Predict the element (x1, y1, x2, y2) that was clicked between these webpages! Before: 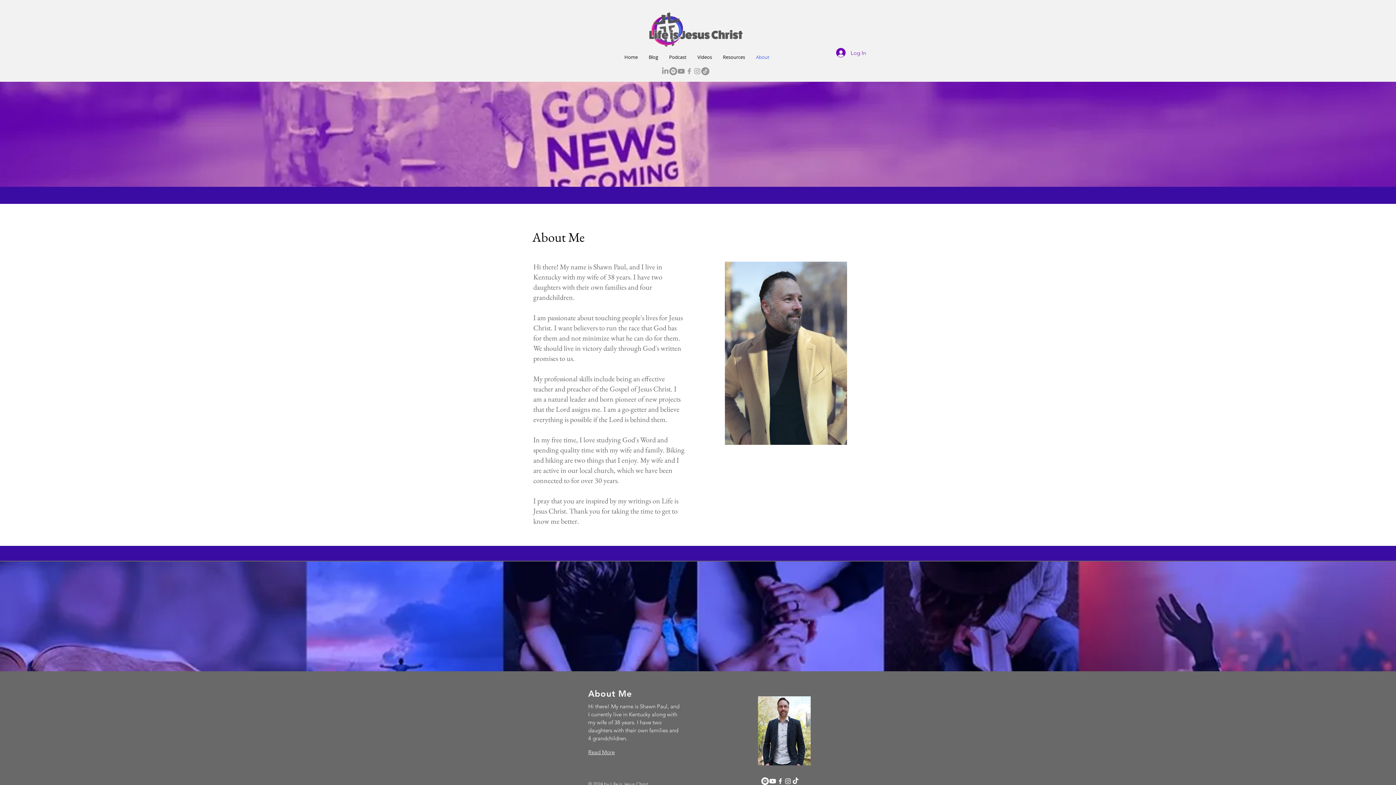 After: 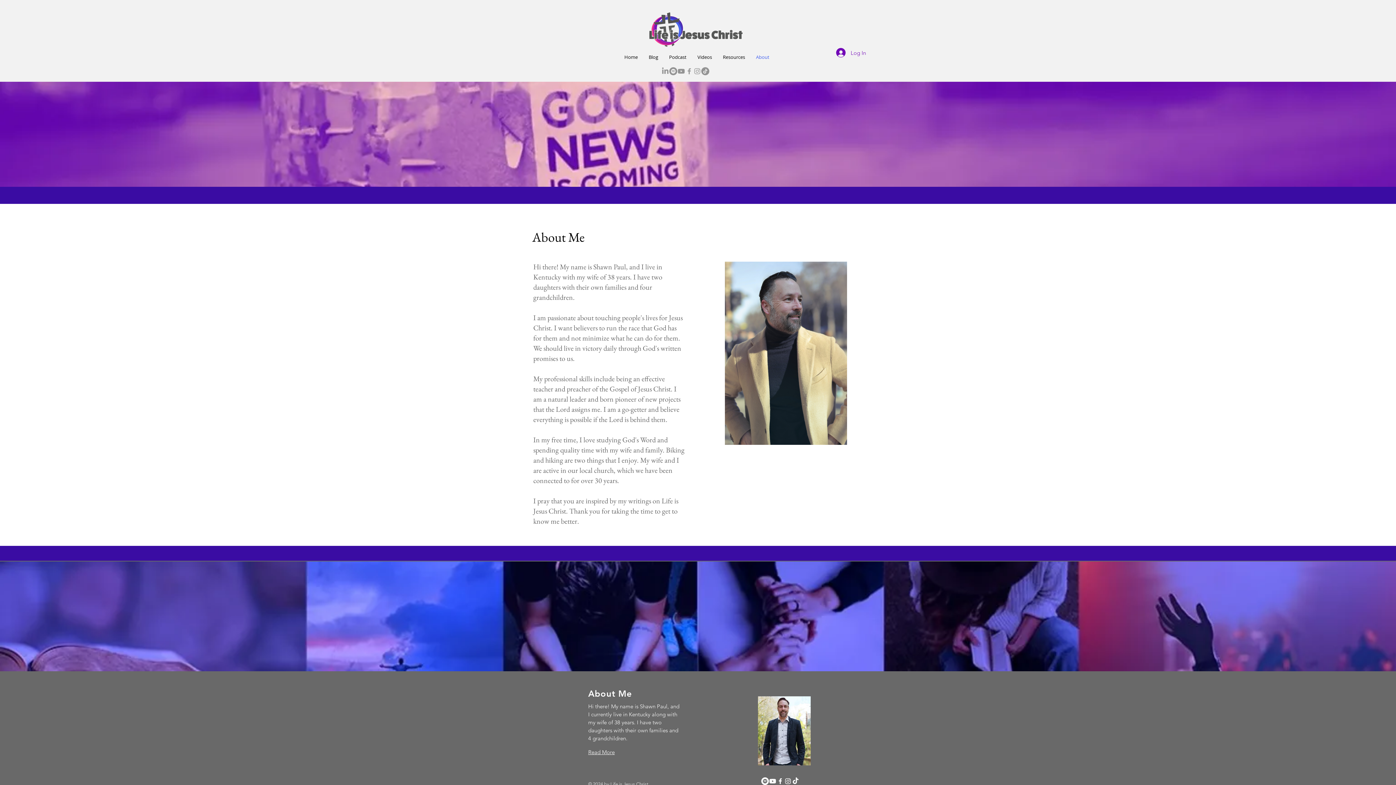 Action: label: Instagram bbox: (693, 67, 701, 75)